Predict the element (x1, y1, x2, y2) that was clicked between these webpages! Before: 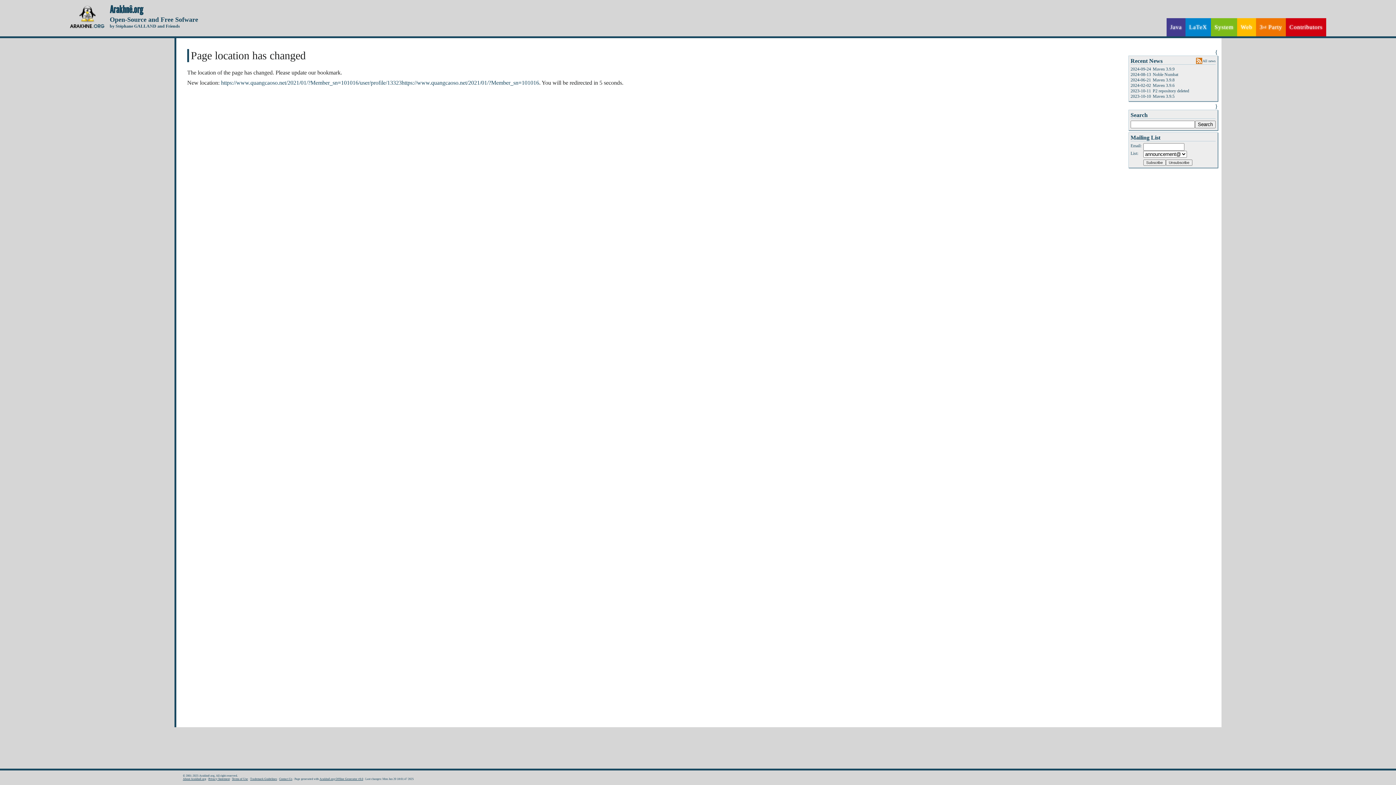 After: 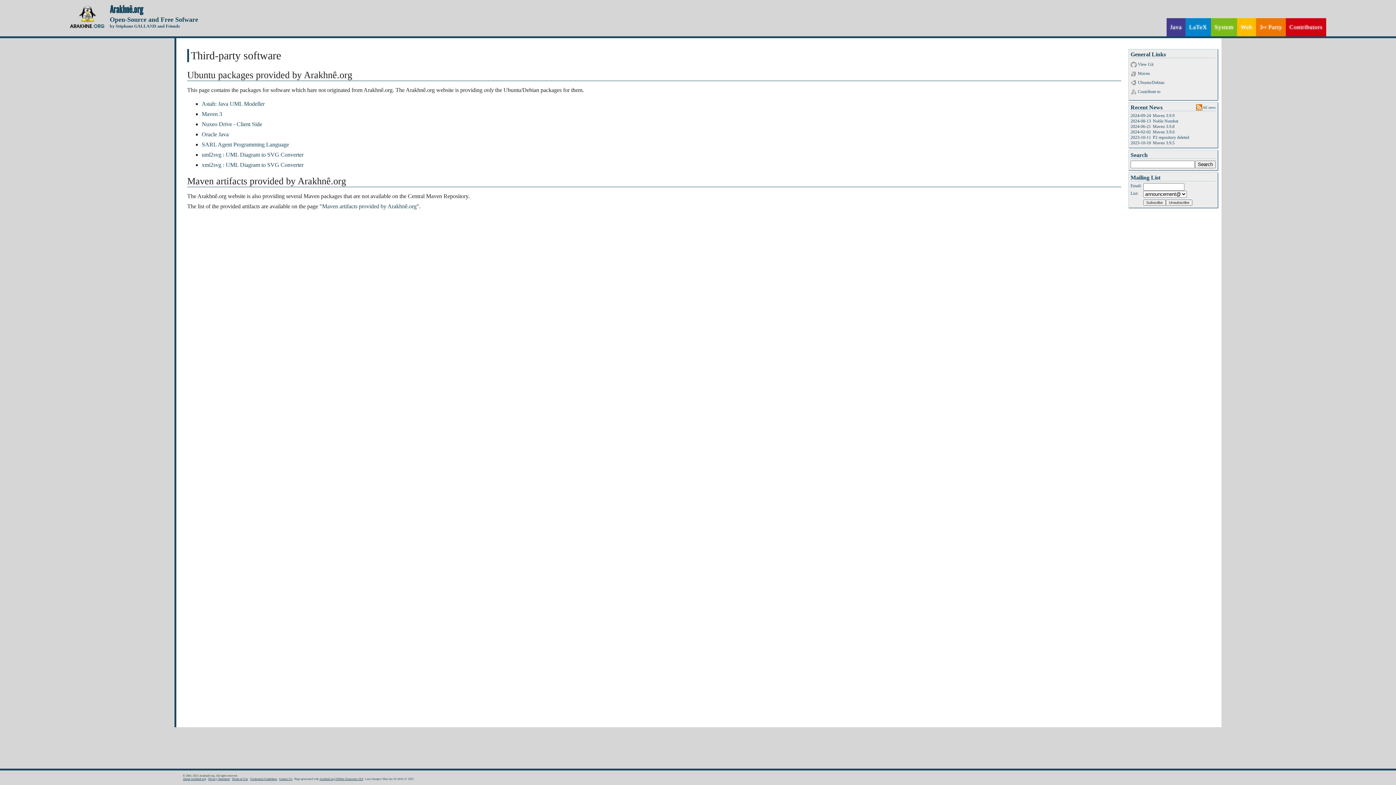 Action: label: 3rd Party bbox: (1256, 18, 1286, 36)